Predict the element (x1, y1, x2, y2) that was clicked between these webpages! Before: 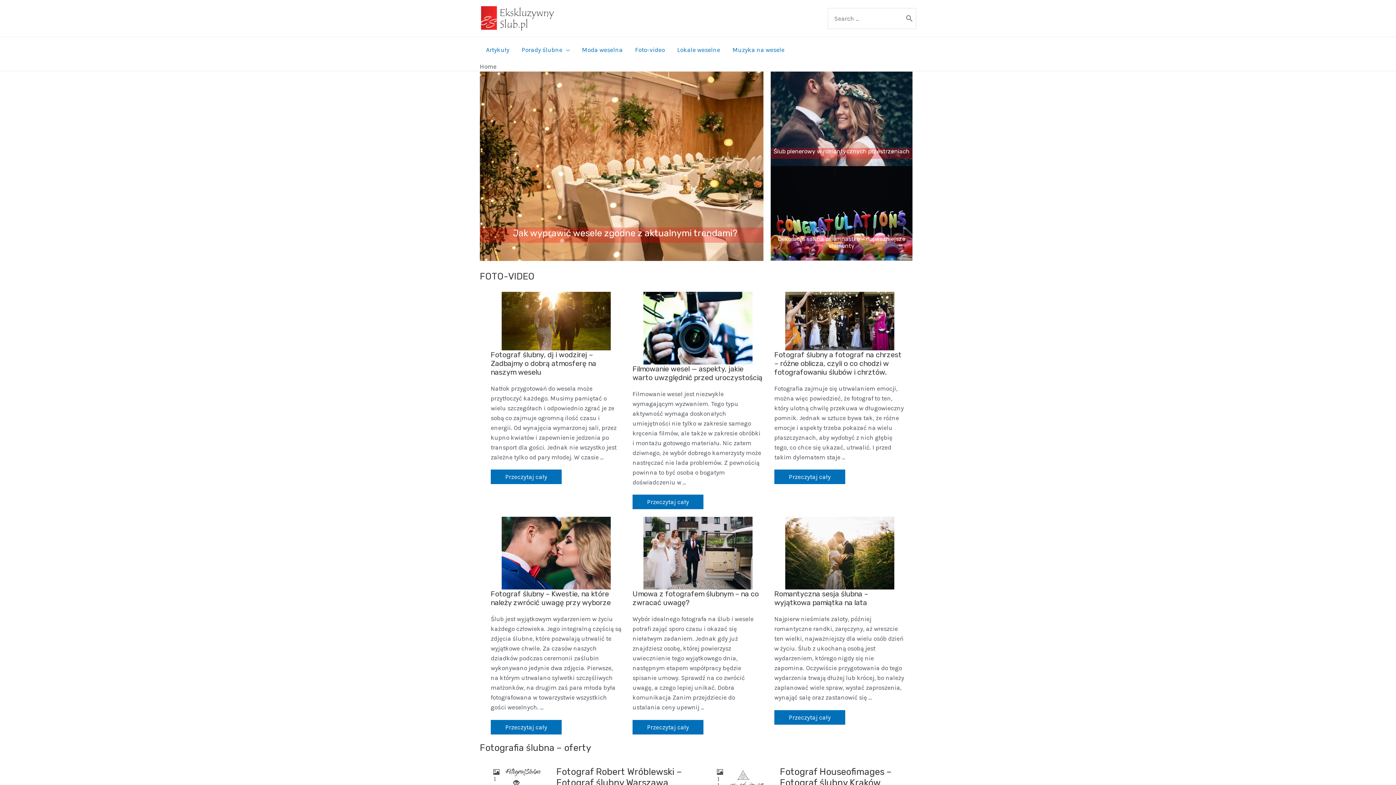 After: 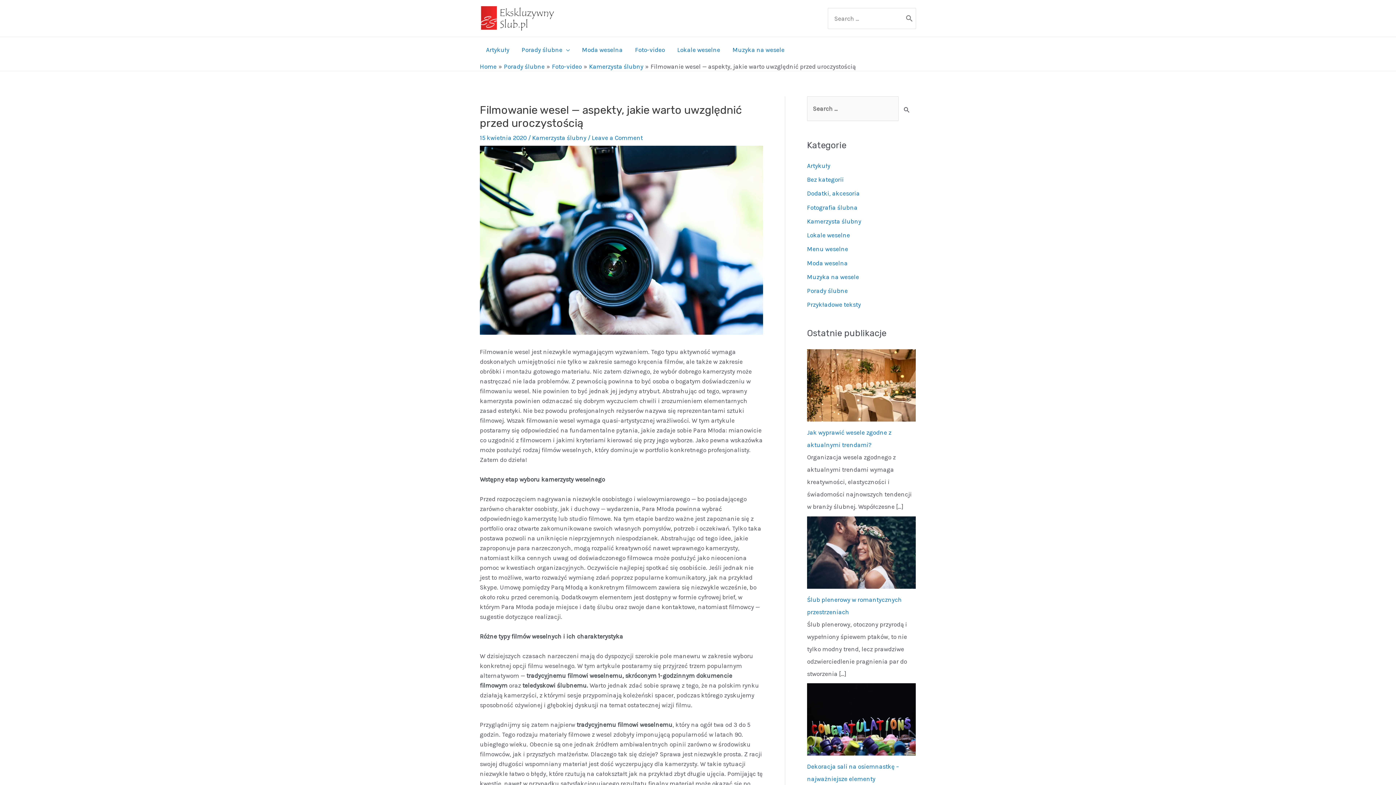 Action: label: Filmowanie wesel — aspekty, jakie warto uwzględnić przed uroczystością
Przeczytaj cały bbox: (632, 494, 703, 509)